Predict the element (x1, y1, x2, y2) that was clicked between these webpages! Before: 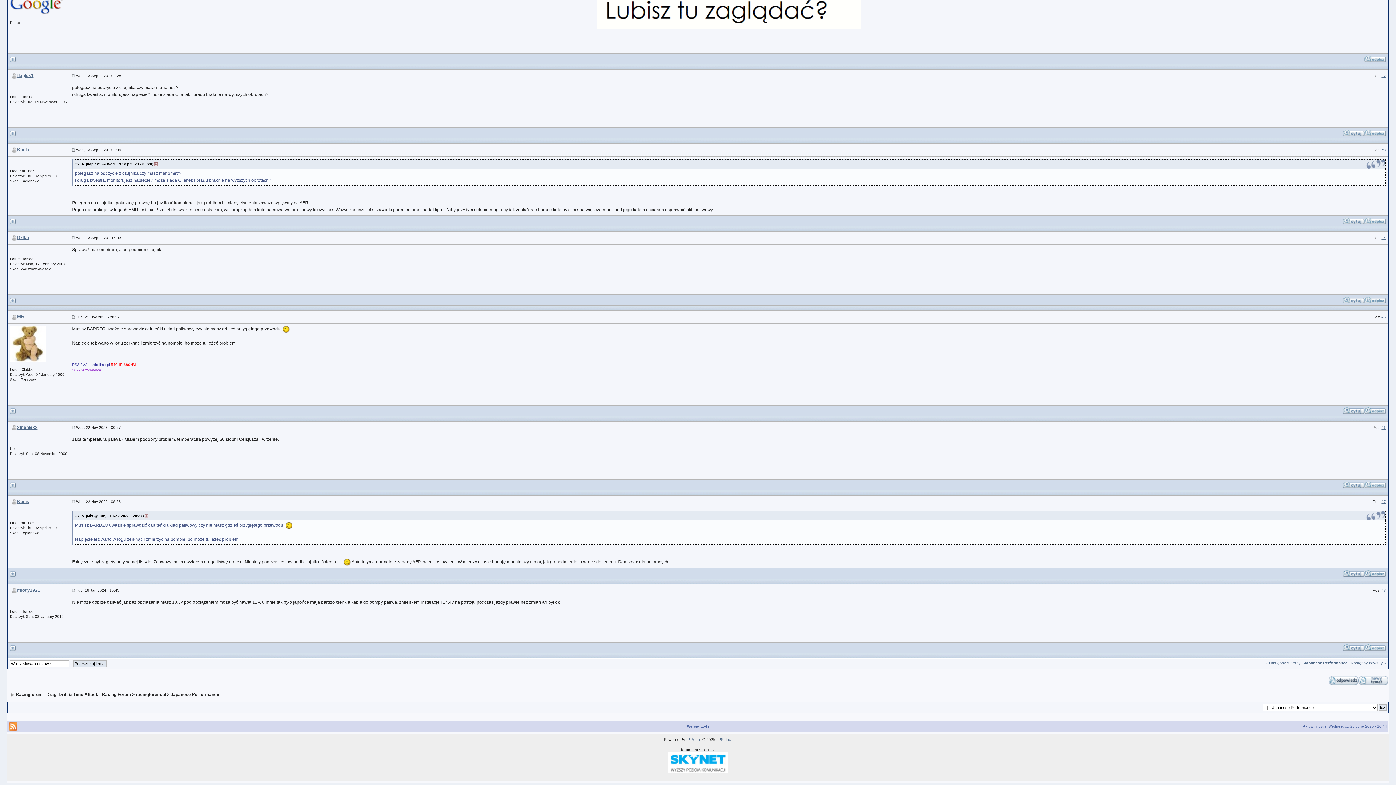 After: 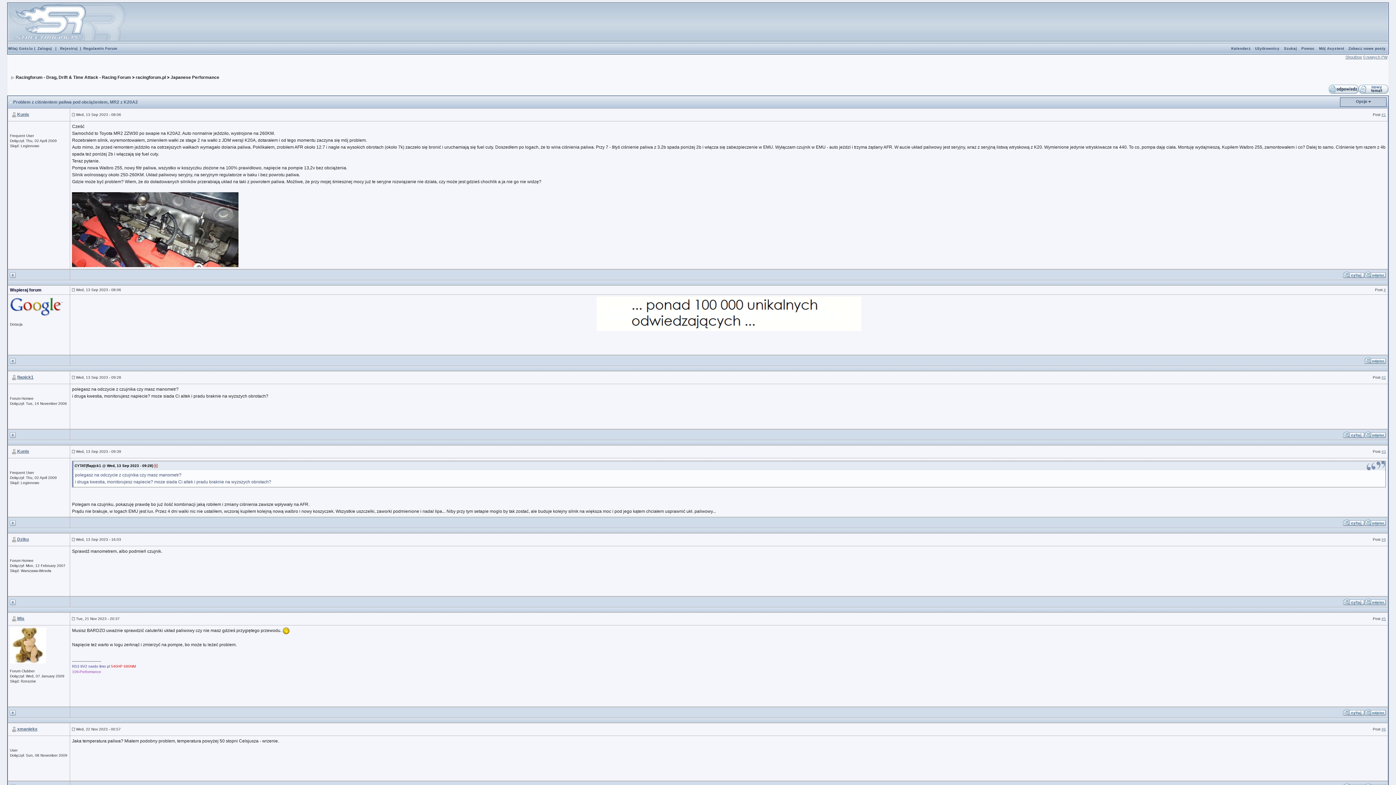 Action: bbox: (9, 218, 15, 222)